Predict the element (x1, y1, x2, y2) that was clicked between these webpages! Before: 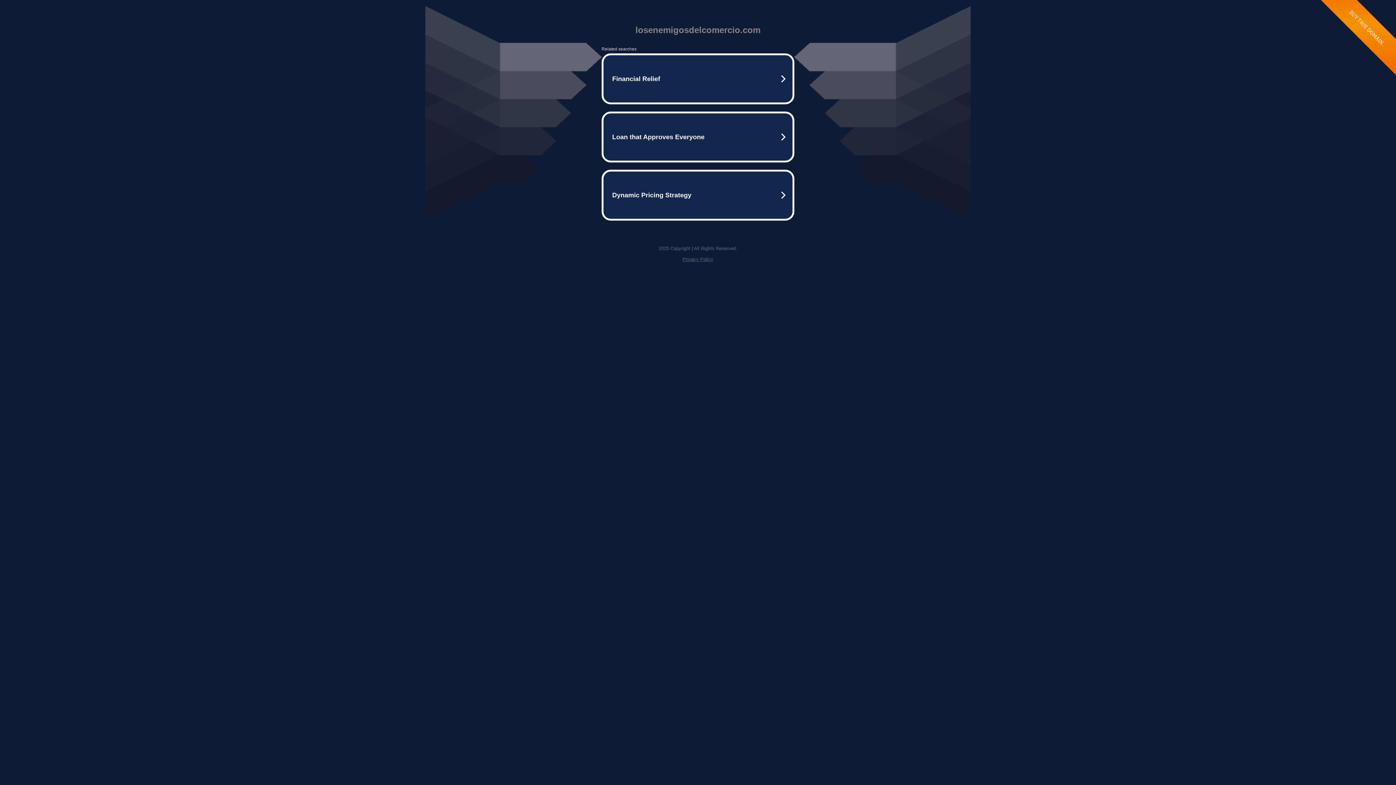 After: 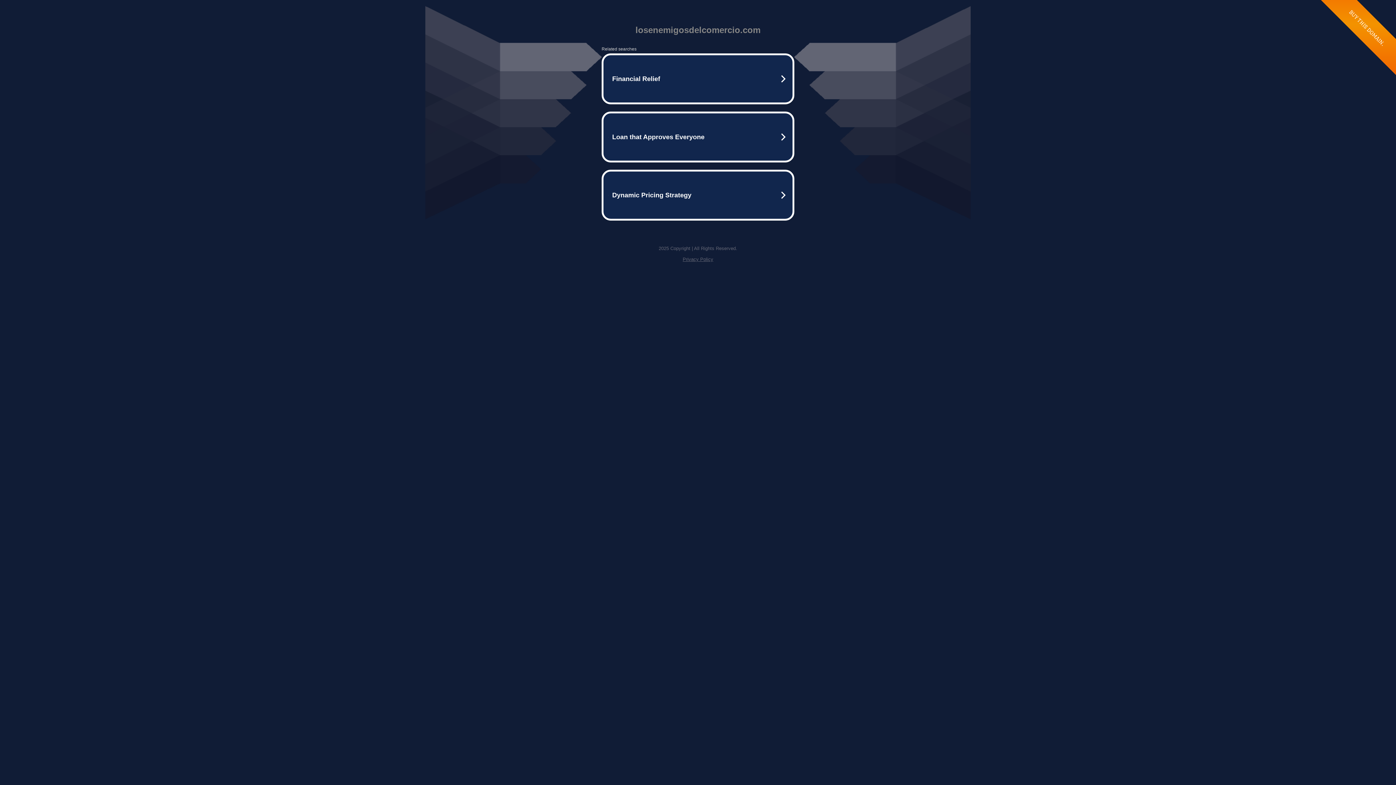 Action: label: Privacy Policy bbox: (682, 256, 713, 262)